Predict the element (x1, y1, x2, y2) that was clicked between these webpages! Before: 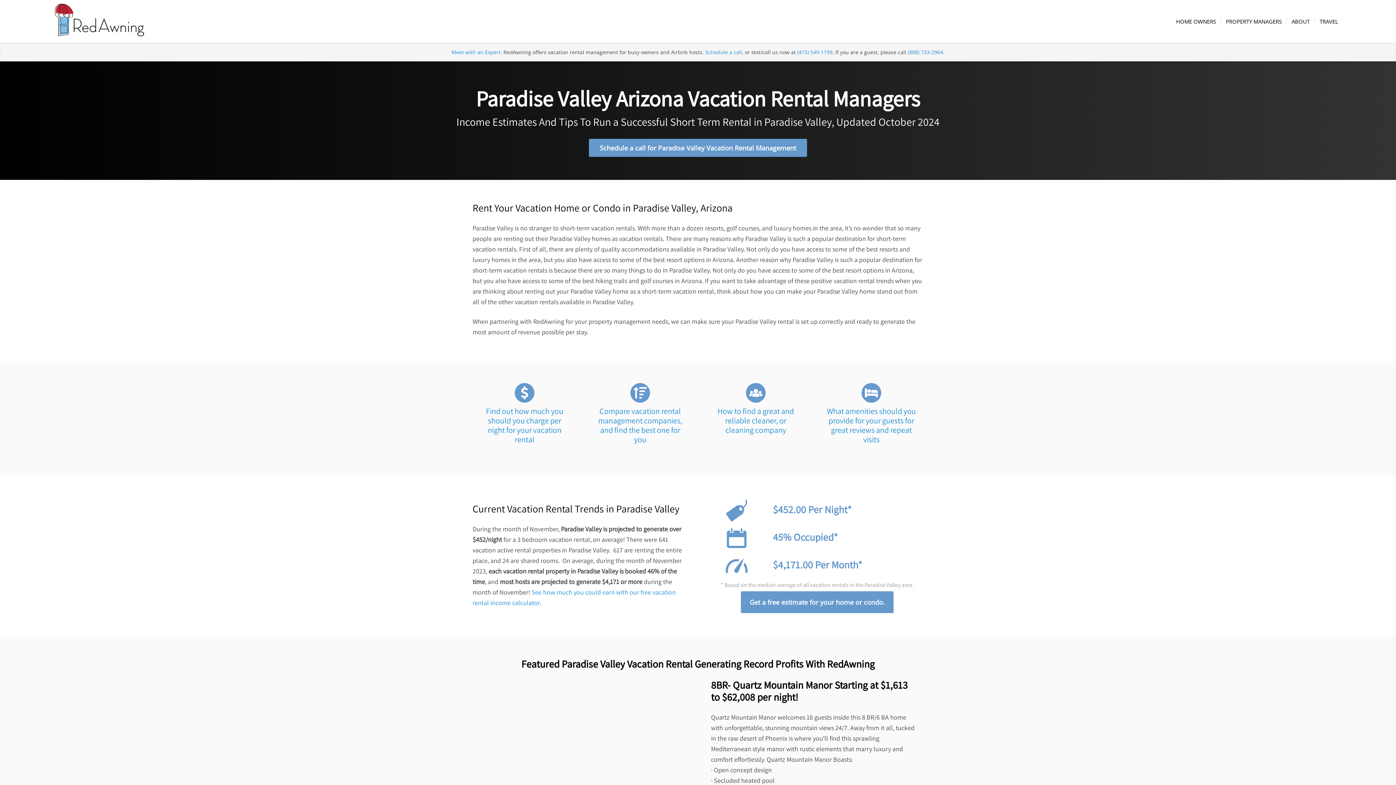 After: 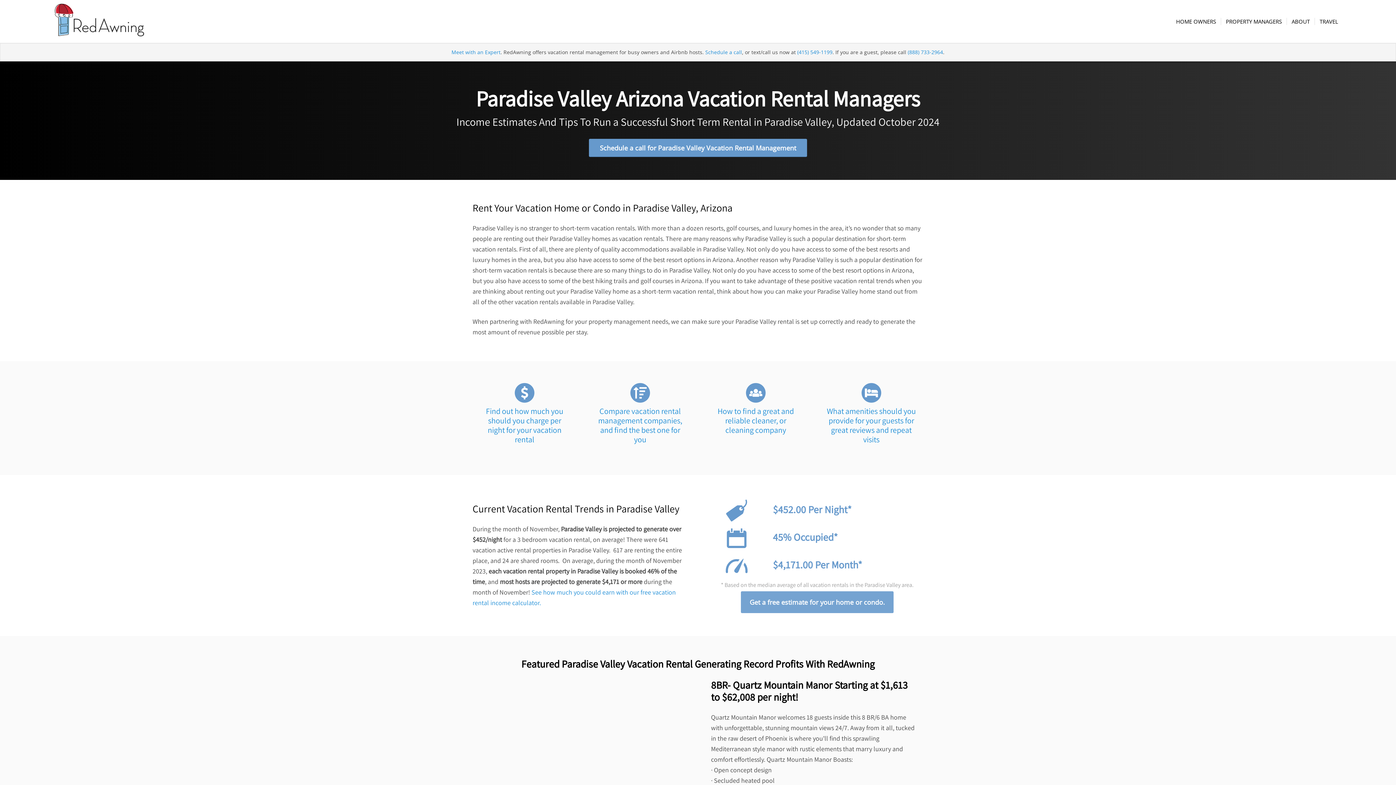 Action: bbox: (741, 591, 893, 613) label: Get a free estimate for your home or condo.